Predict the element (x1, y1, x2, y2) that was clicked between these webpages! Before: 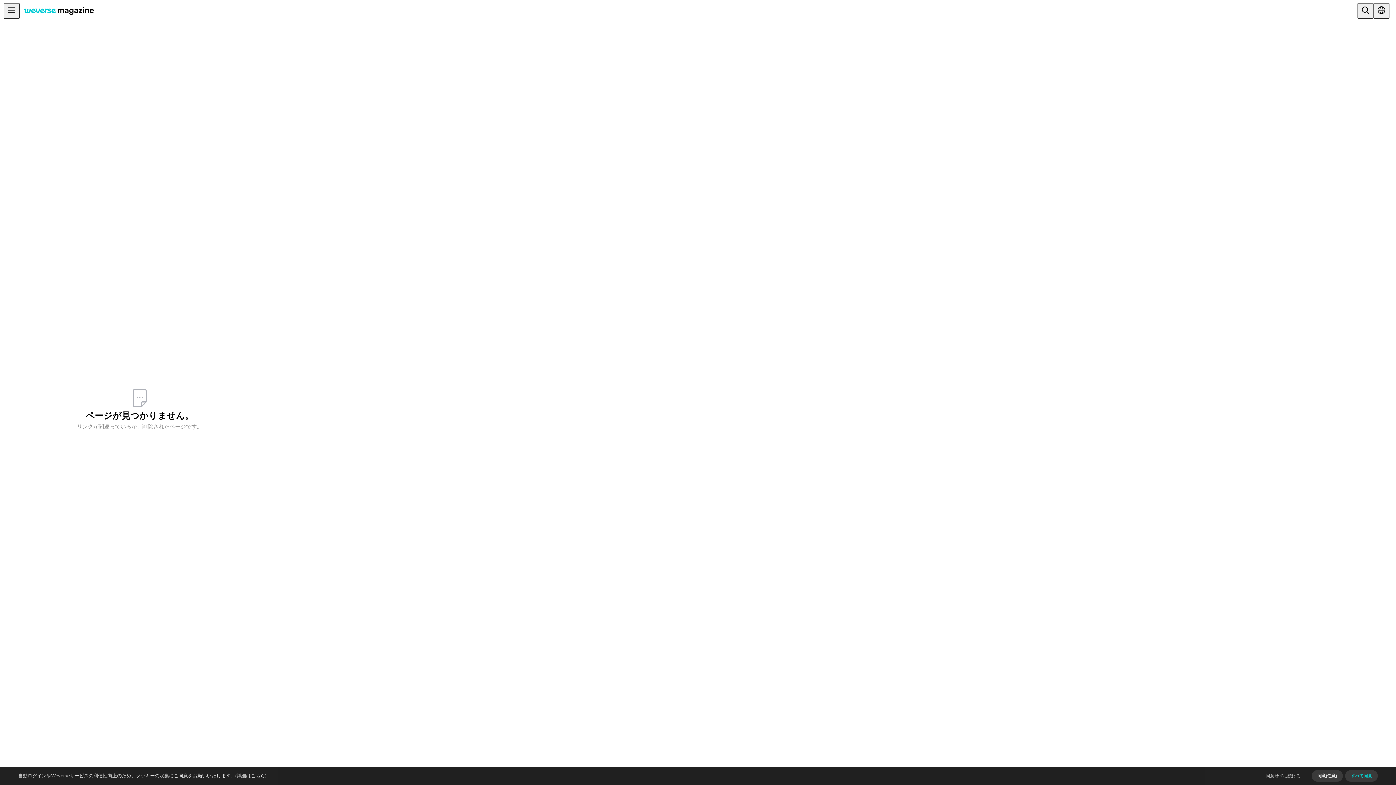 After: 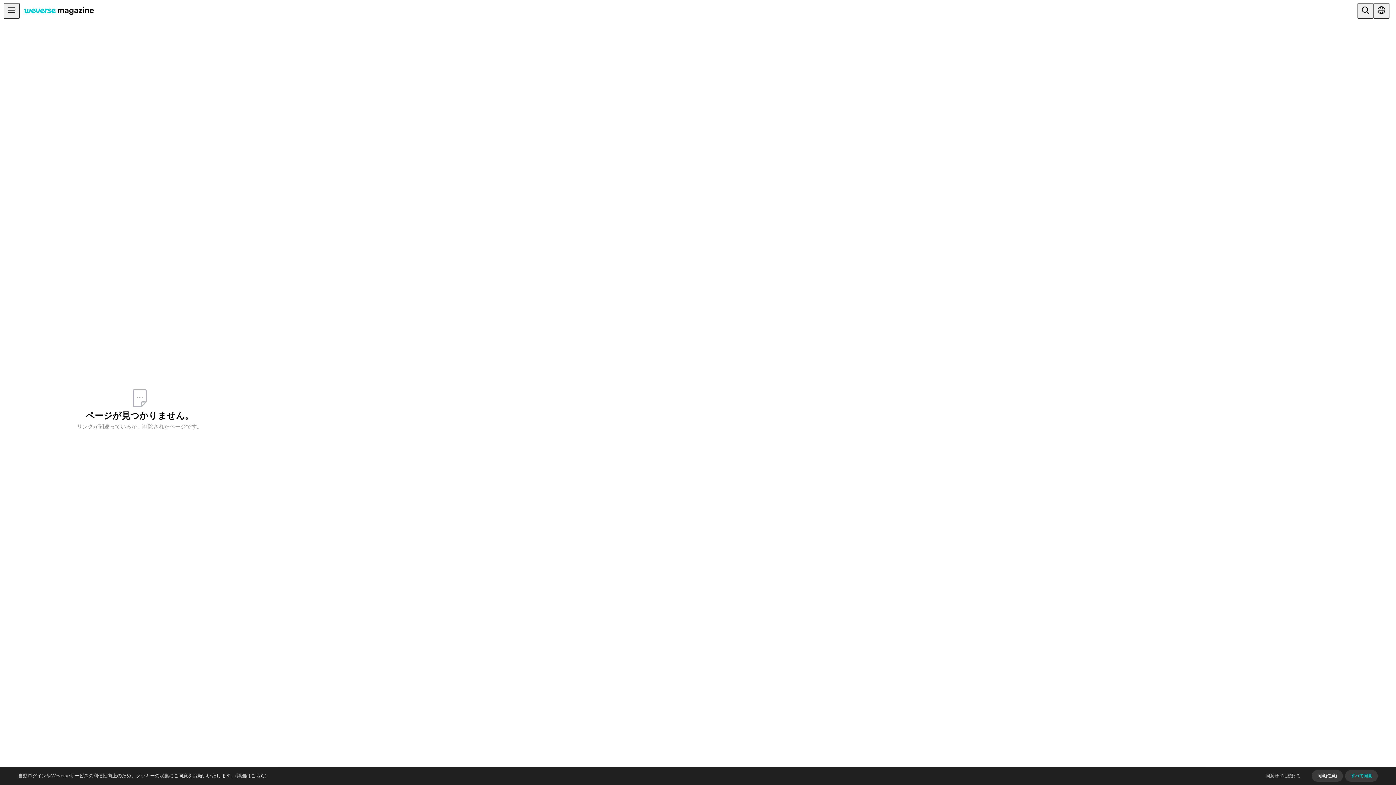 Action: label: (詳細はこちら) bbox: (235, 773, 266, 778)